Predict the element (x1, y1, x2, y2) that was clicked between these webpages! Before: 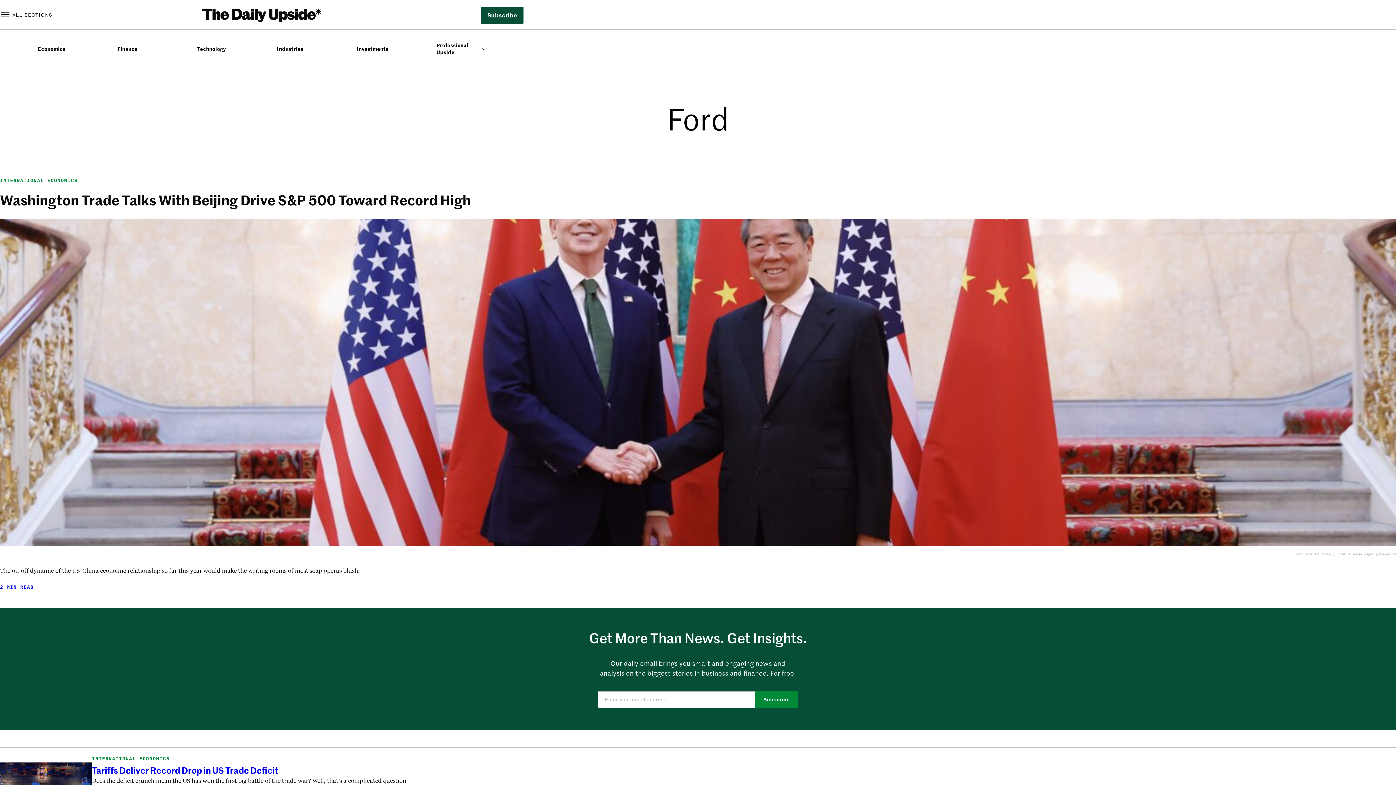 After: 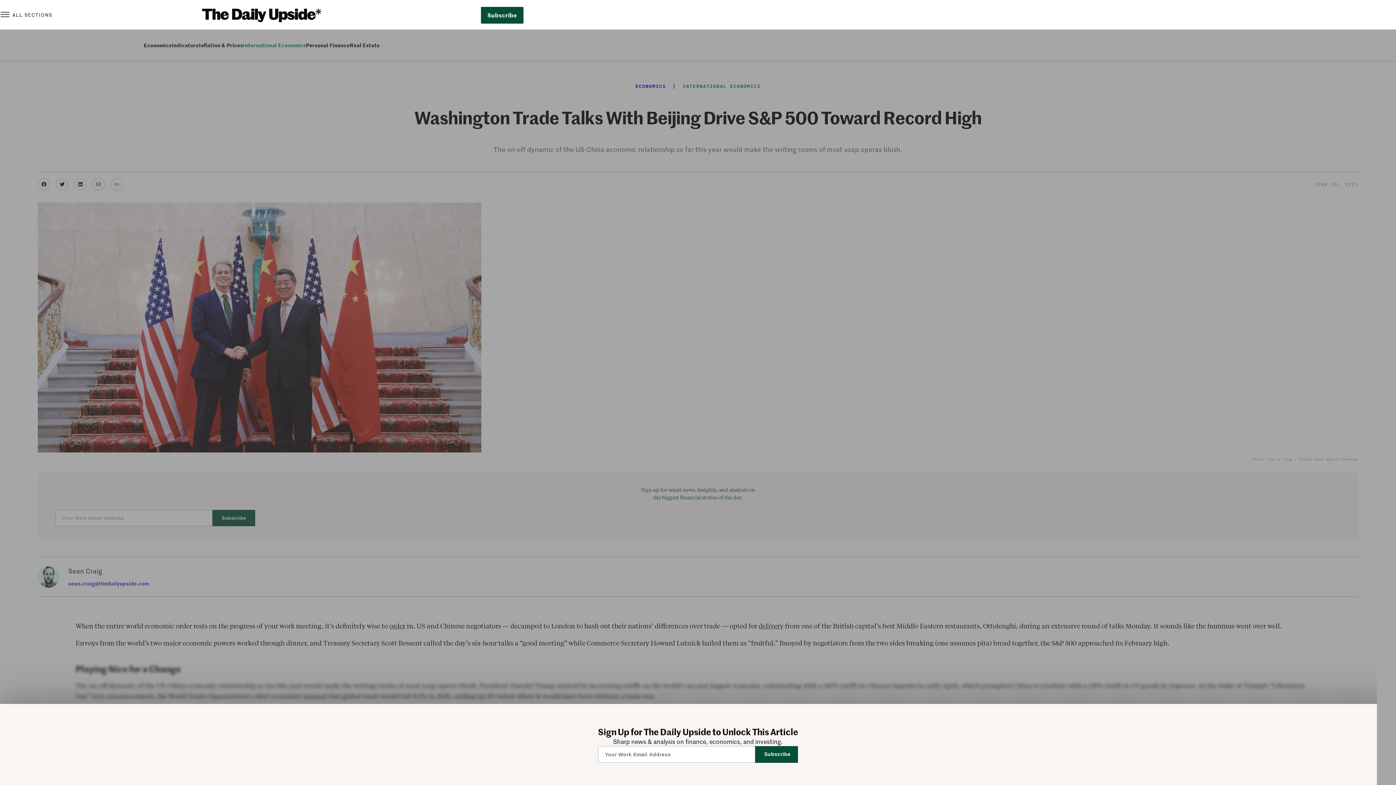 Action: label: Washington Trade Talks With Beijing Drive S&P 500 Toward Record High bbox: (0, 189, 470, 209)